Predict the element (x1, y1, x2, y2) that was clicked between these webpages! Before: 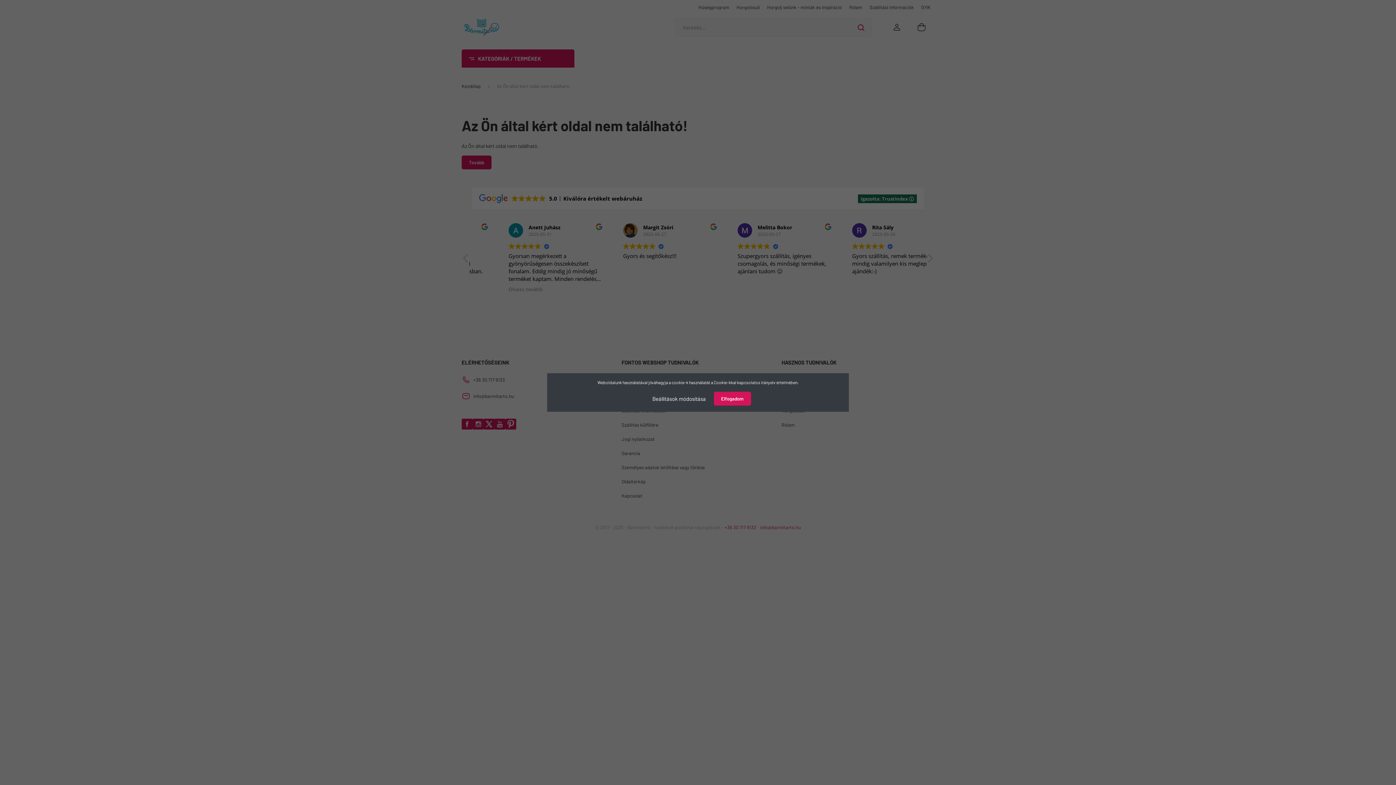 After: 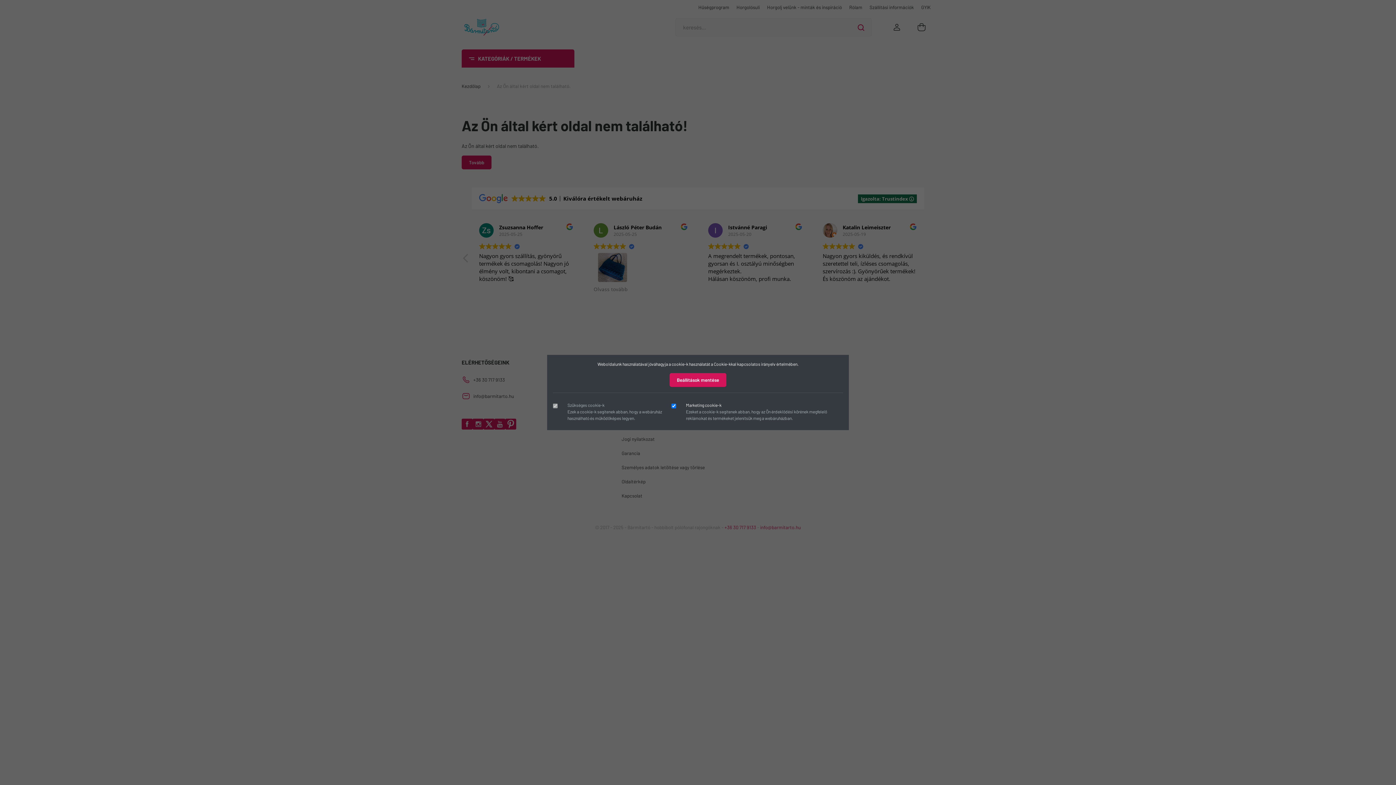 Action: label: Beállítások módosítása bbox: (645, 391, 713, 406)